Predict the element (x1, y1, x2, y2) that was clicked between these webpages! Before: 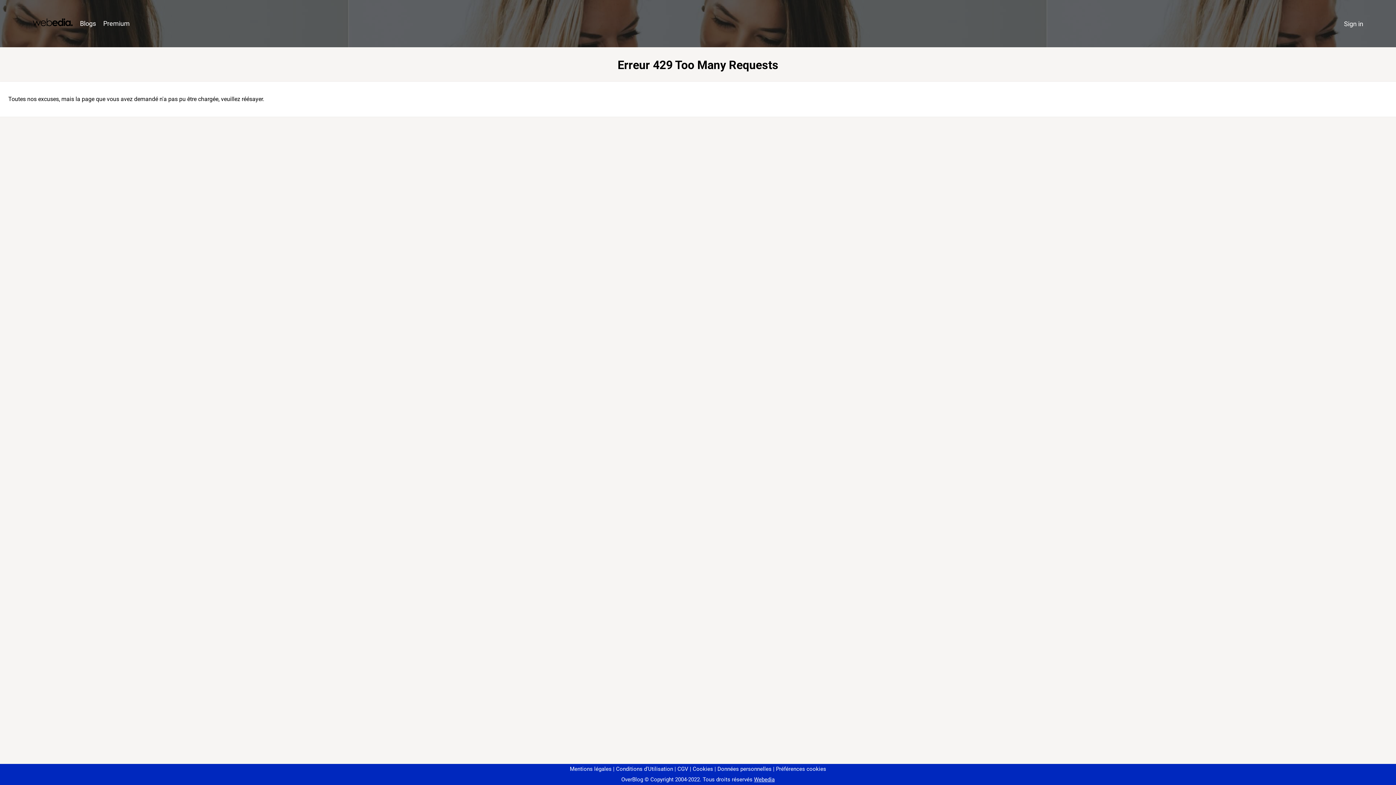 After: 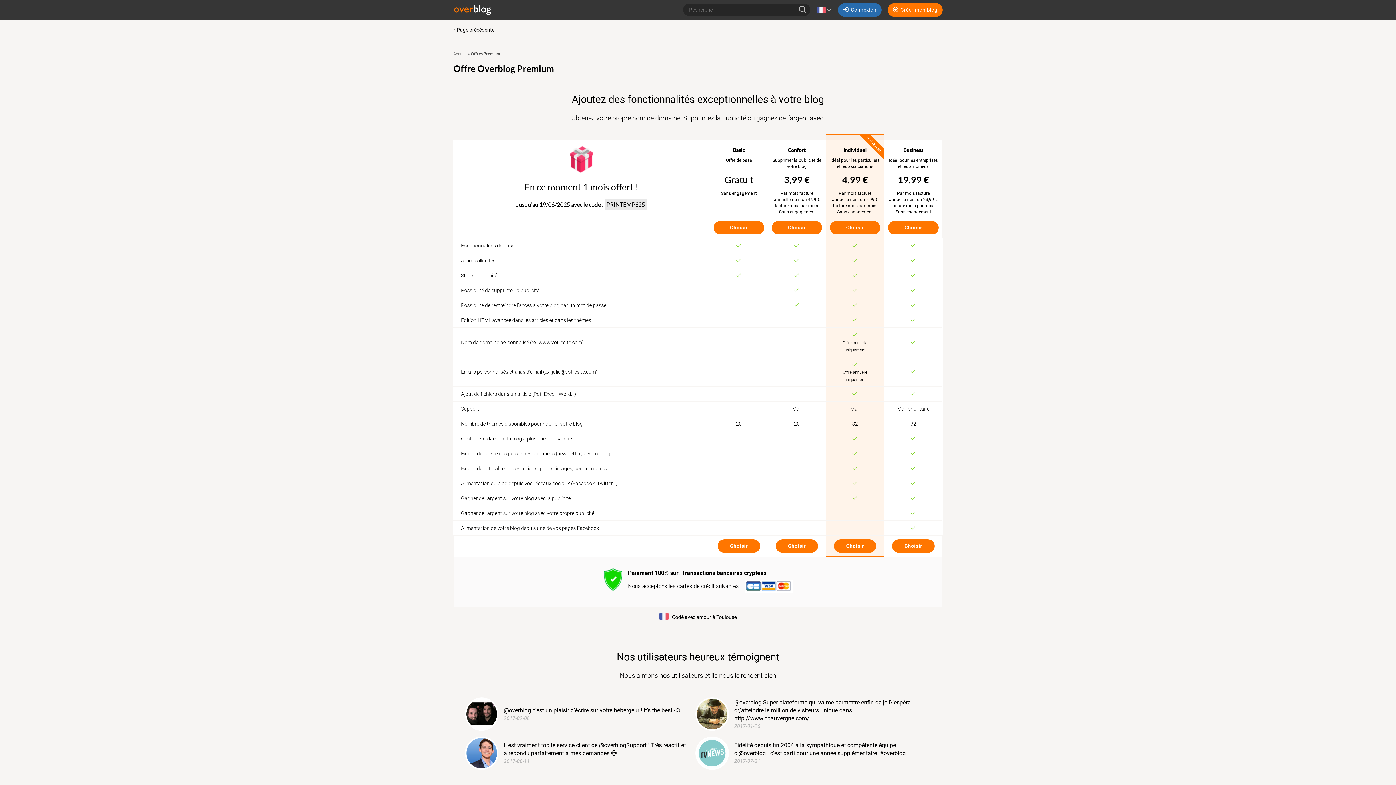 Action: label: Premium bbox: (99, 16, 133, 31)